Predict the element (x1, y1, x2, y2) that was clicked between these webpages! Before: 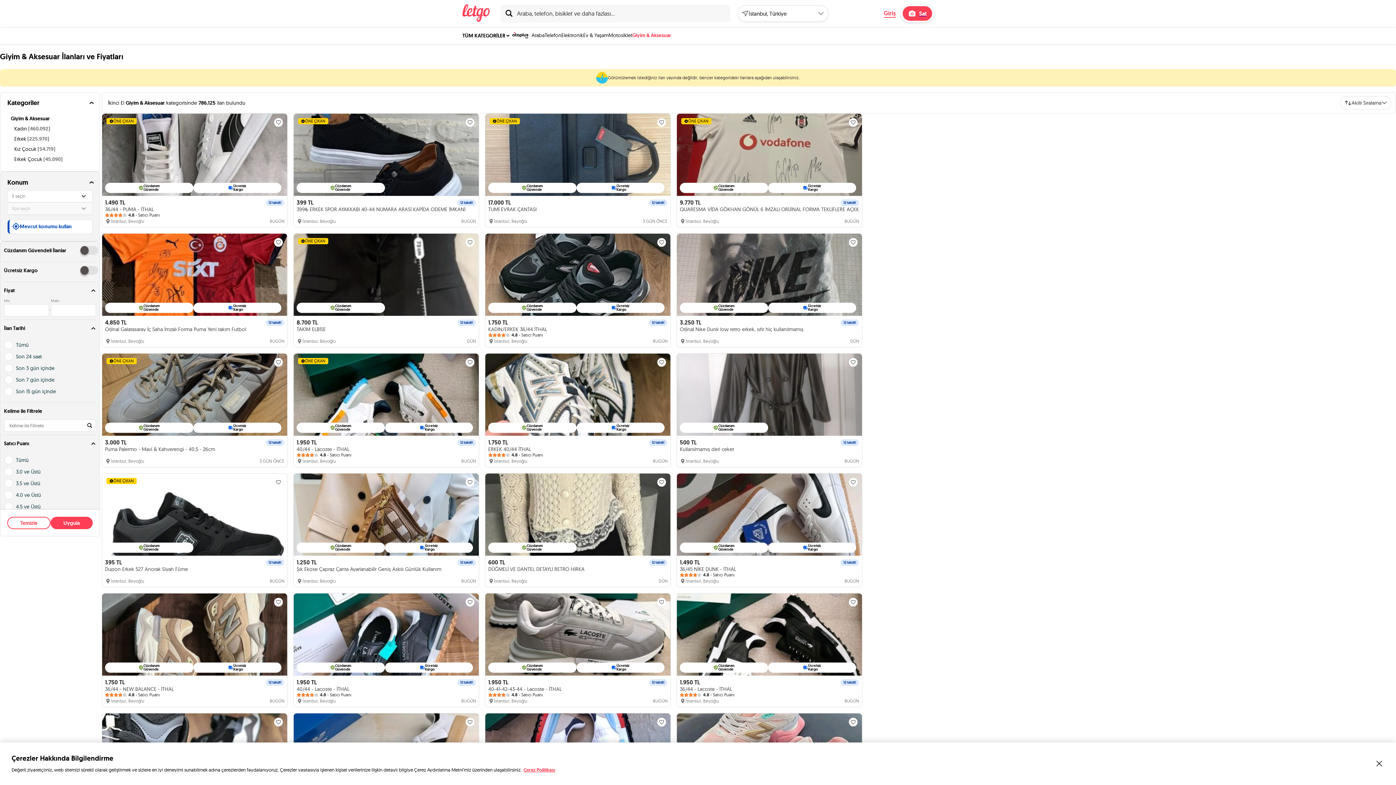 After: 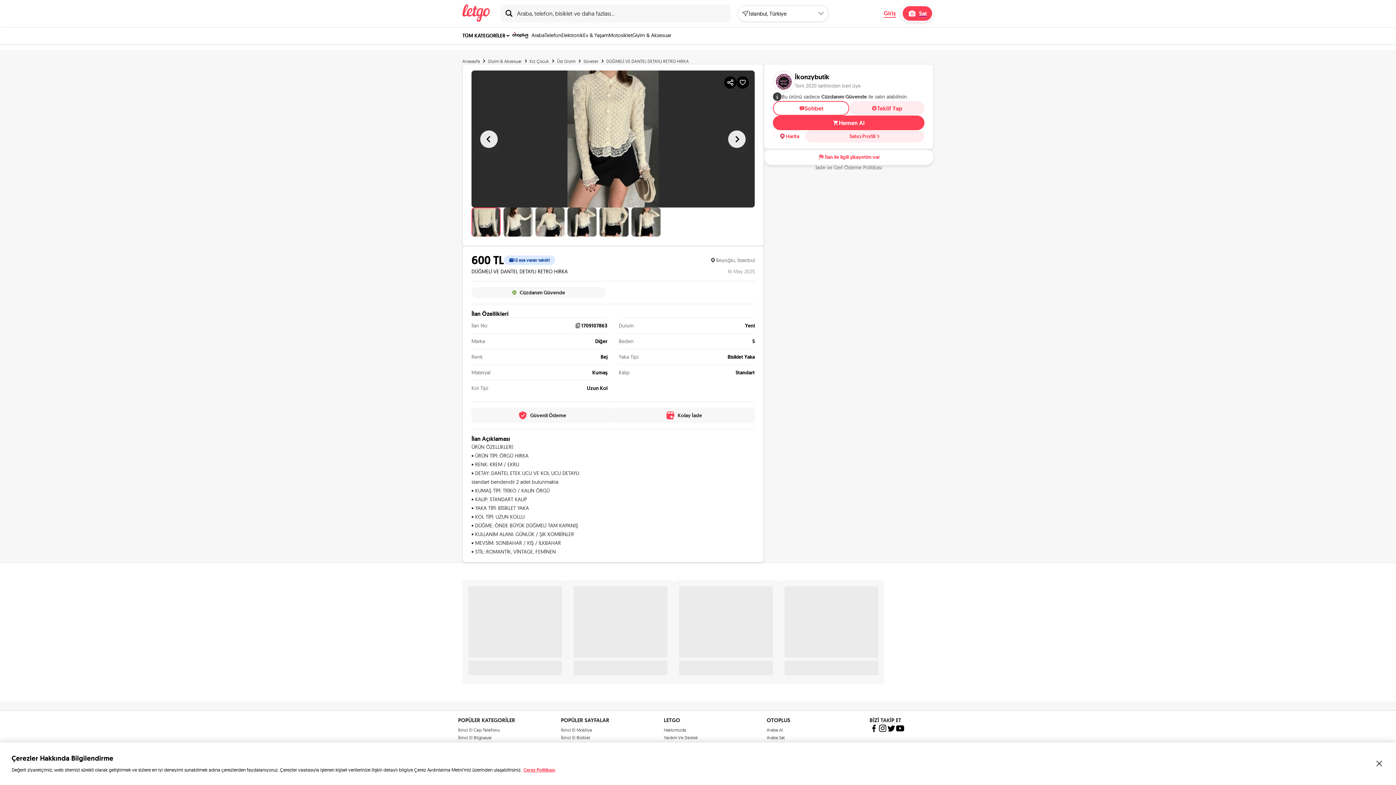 Action: label: 600 TL
12 taksit!
DÜĞMELİ VE DANTEL DETAYLI RETRO HIRKA
İstanbul, 
Beyoğlu
DÜN bbox: (485, 473, 670, 587)